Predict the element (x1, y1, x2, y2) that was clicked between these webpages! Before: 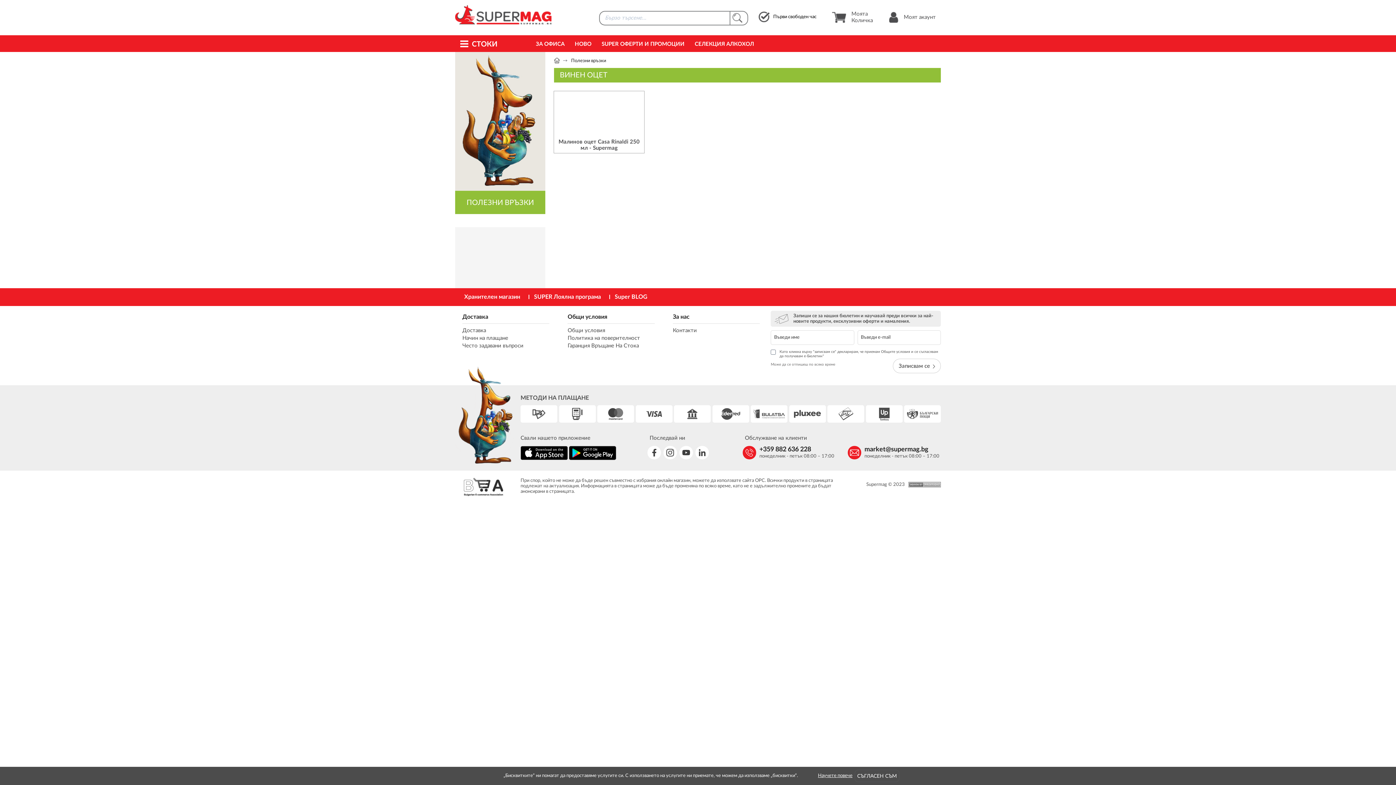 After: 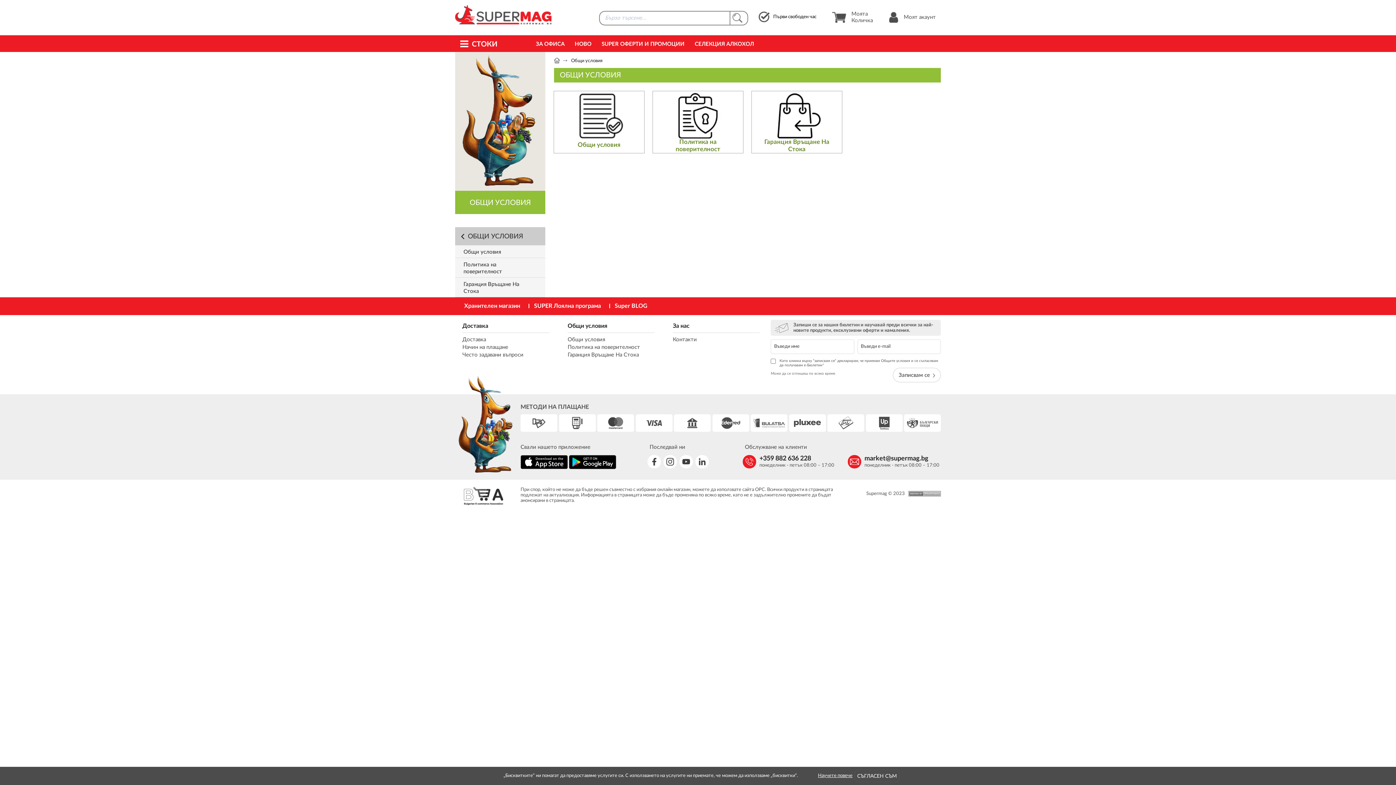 Action: label: Общи условия bbox: (567, 314, 607, 320)